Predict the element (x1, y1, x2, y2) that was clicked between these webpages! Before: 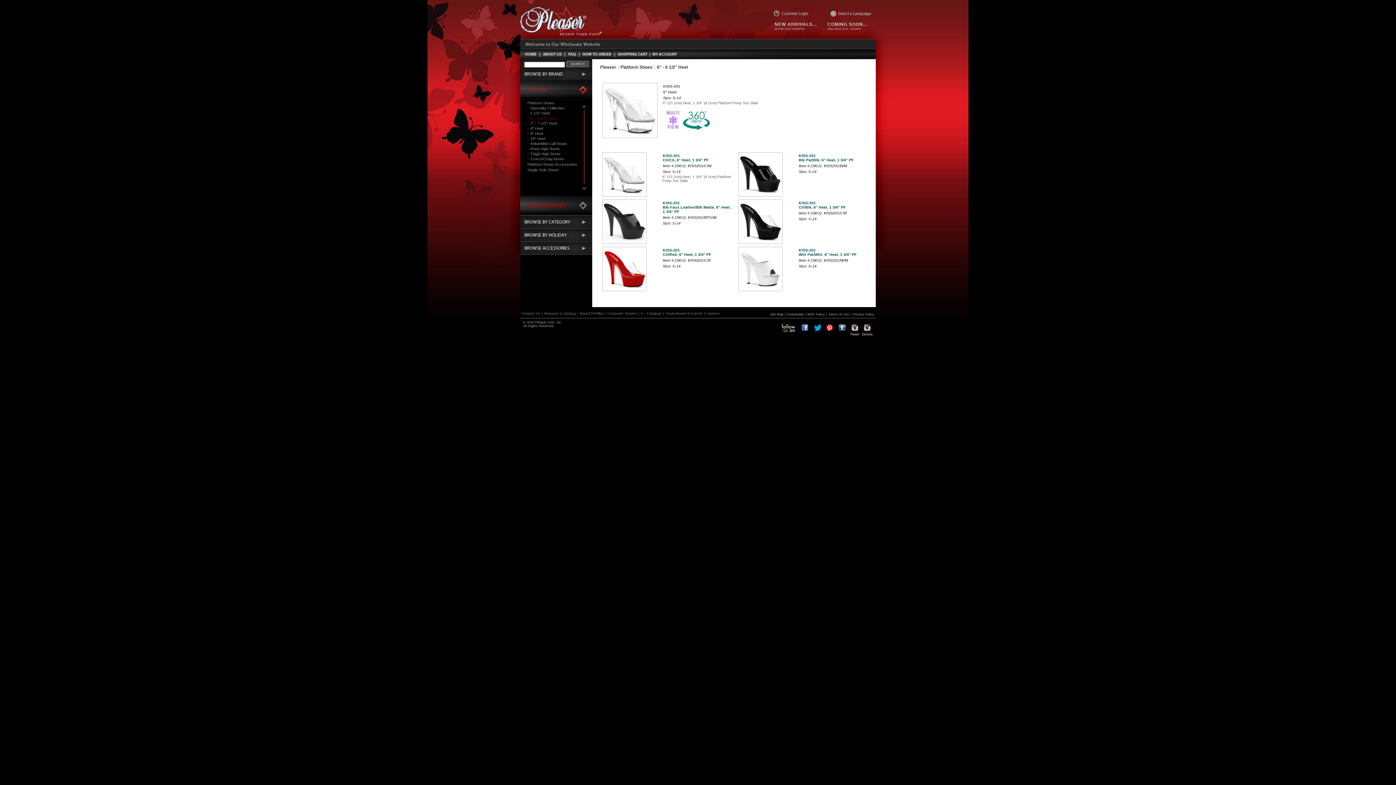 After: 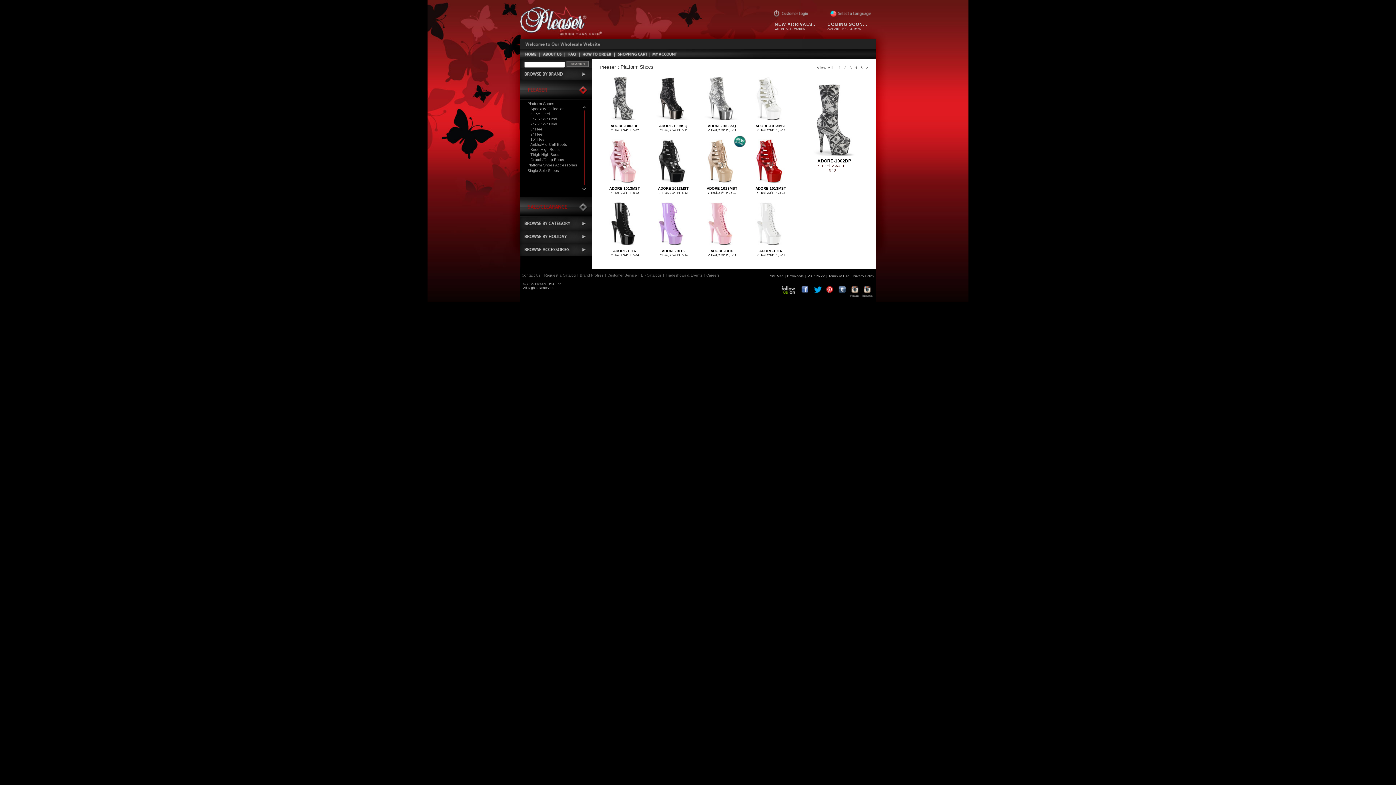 Action: bbox: (620, 63, 652, 69) label: Platform Shoes